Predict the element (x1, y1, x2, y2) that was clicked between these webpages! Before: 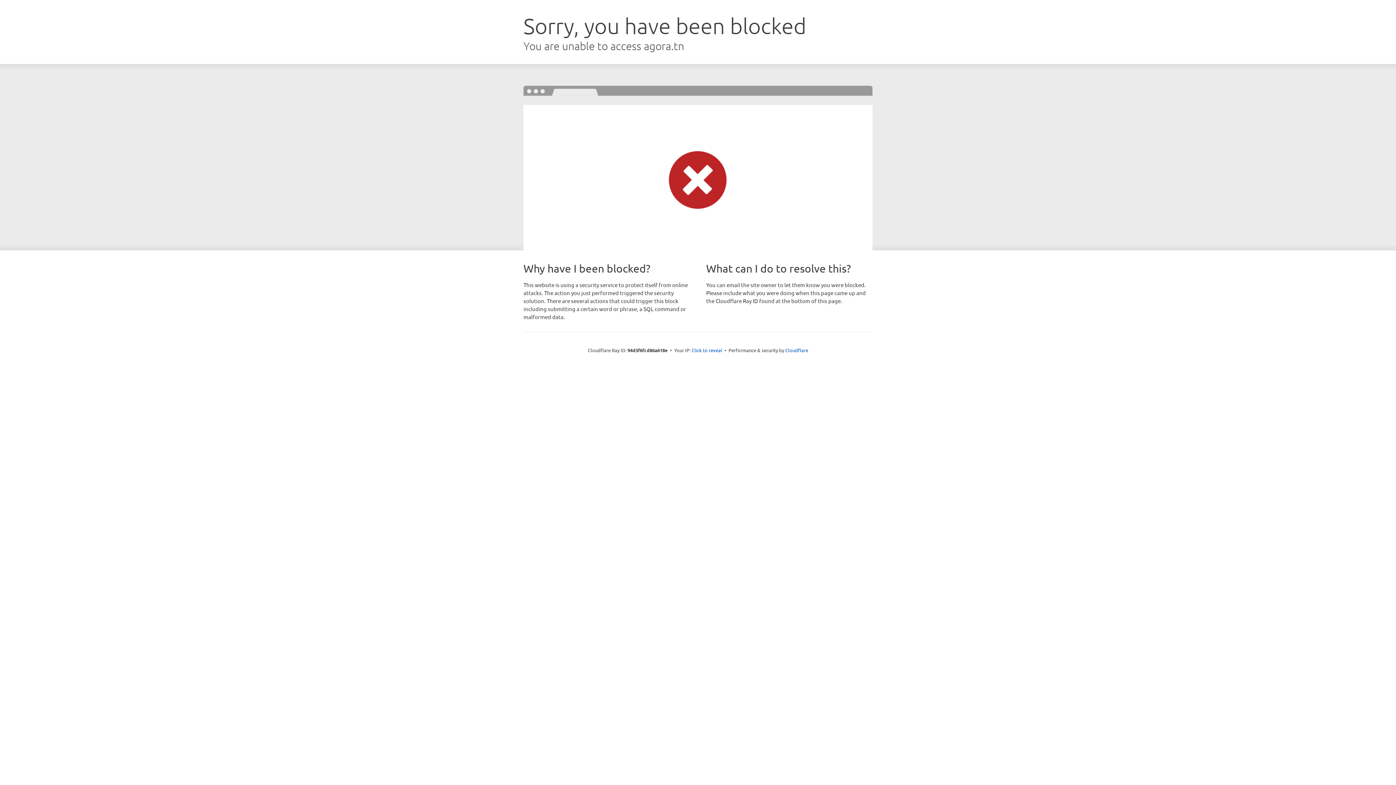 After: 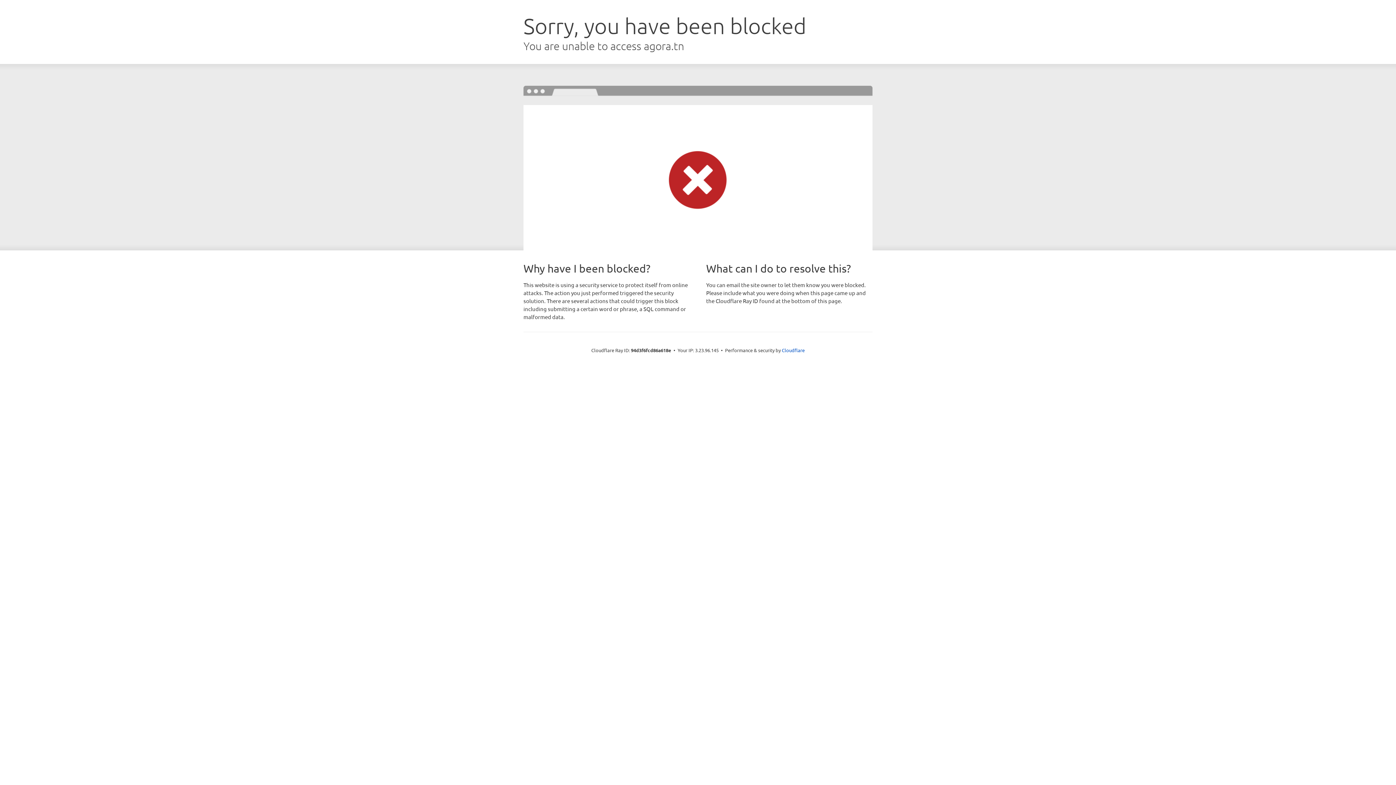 Action: bbox: (691, 346, 722, 353) label: Click to reveal